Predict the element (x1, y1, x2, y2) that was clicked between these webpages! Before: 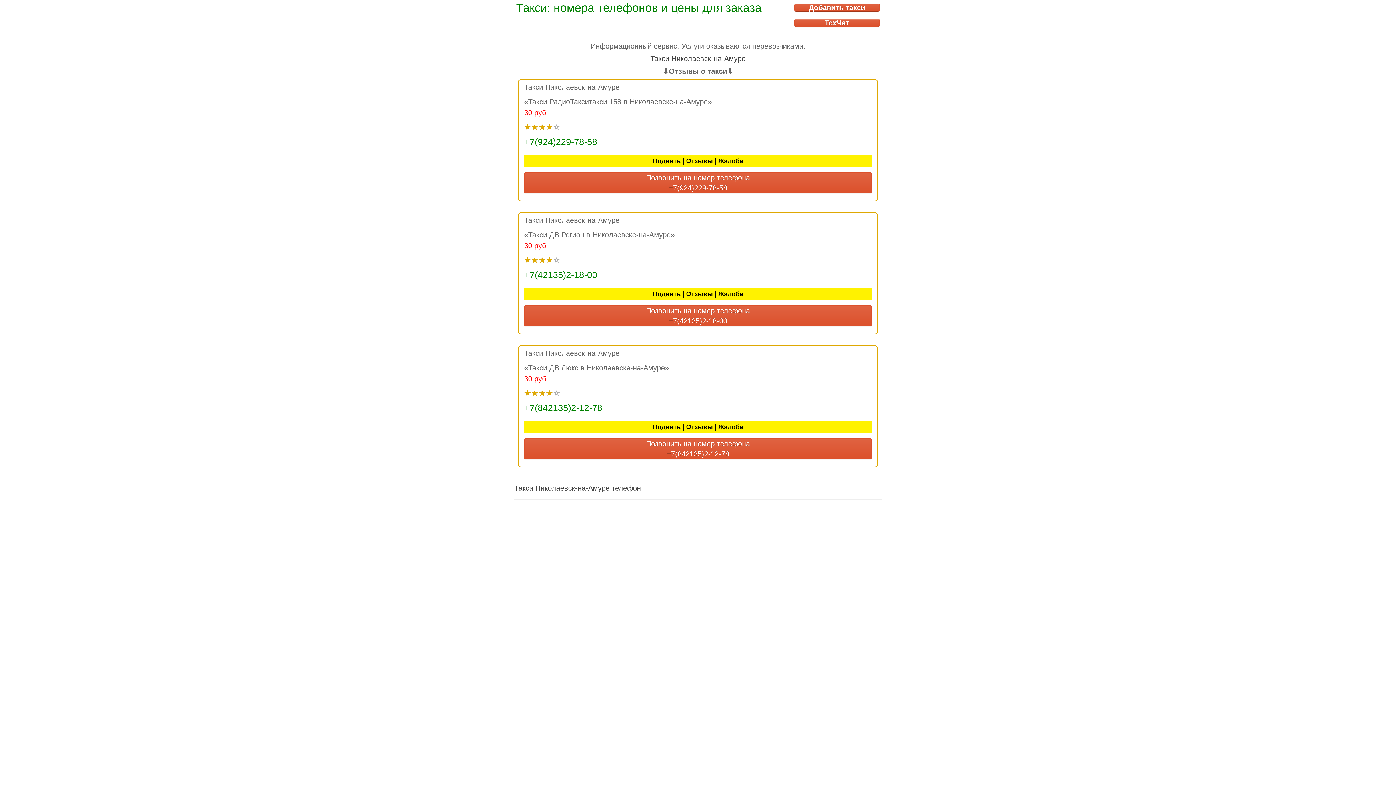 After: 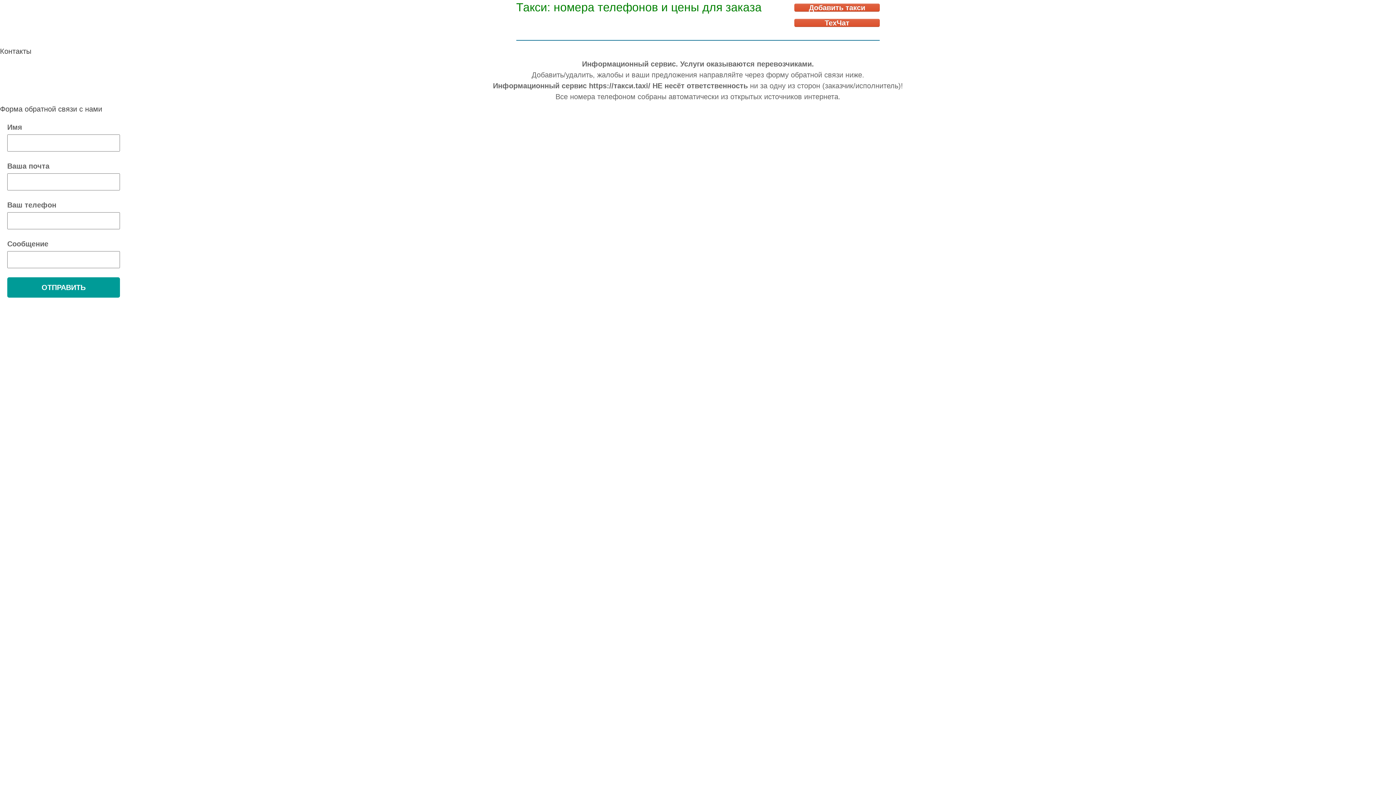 Action: label: ТехЧат bbox: (794, 18, 880, 26)